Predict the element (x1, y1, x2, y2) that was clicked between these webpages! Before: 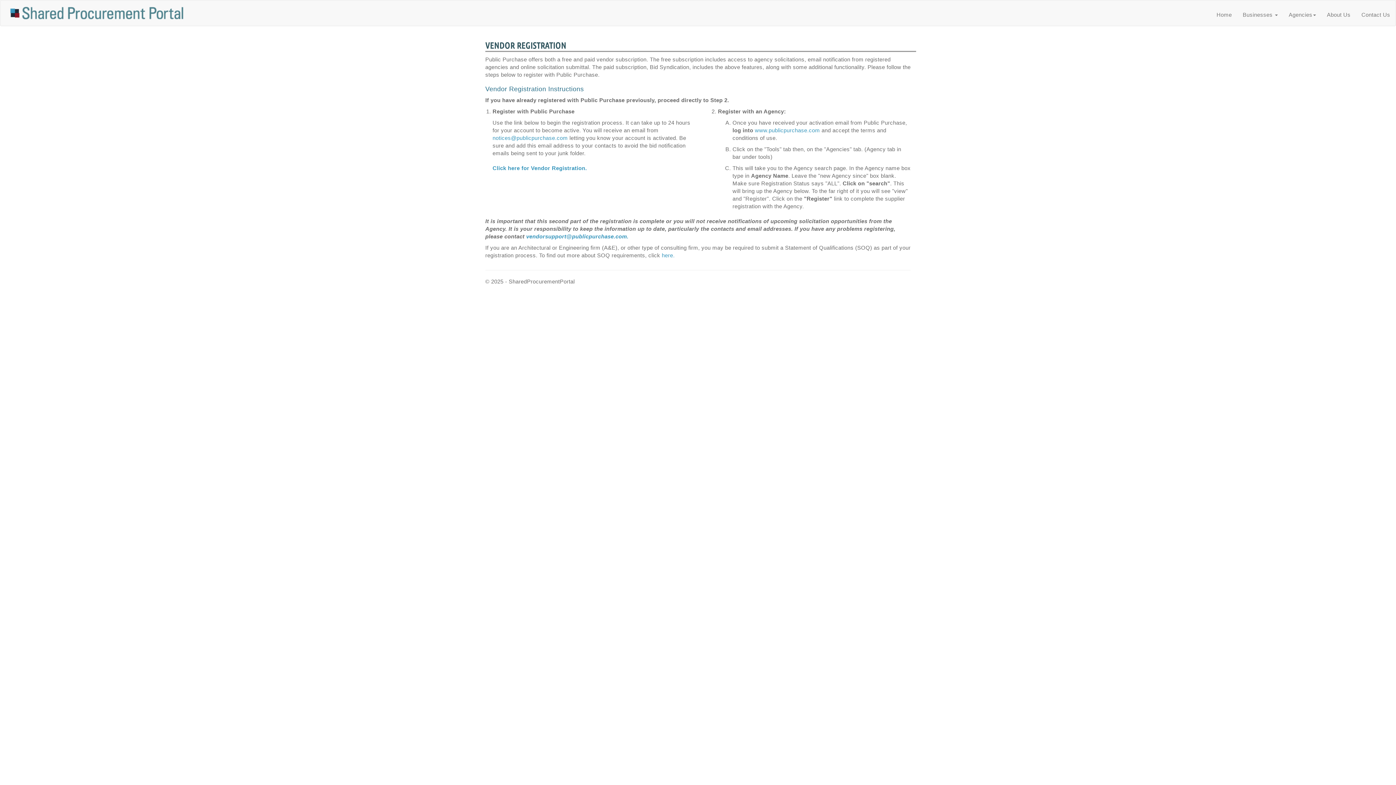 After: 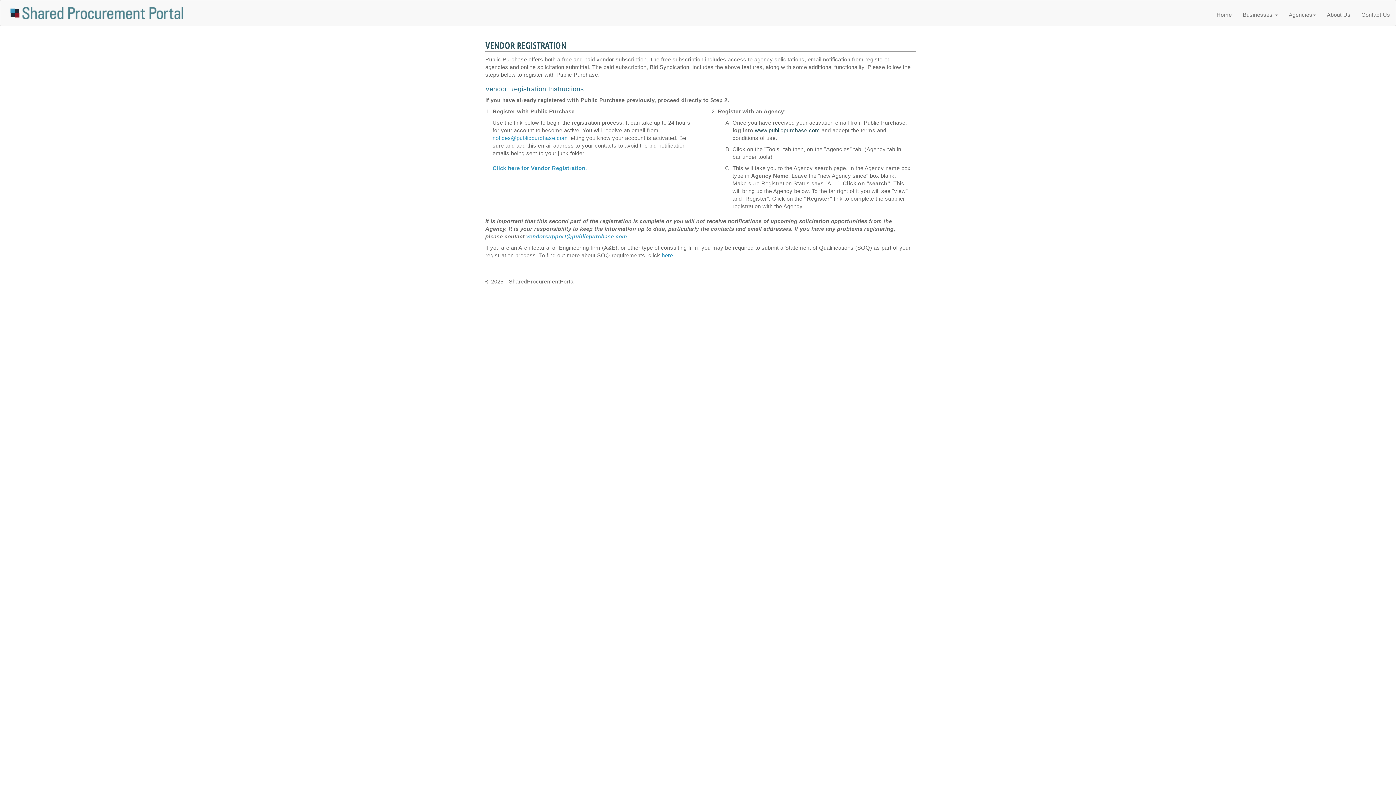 Action: bbox: (755, 127, 820, 133) label: www.publicpurchase.com